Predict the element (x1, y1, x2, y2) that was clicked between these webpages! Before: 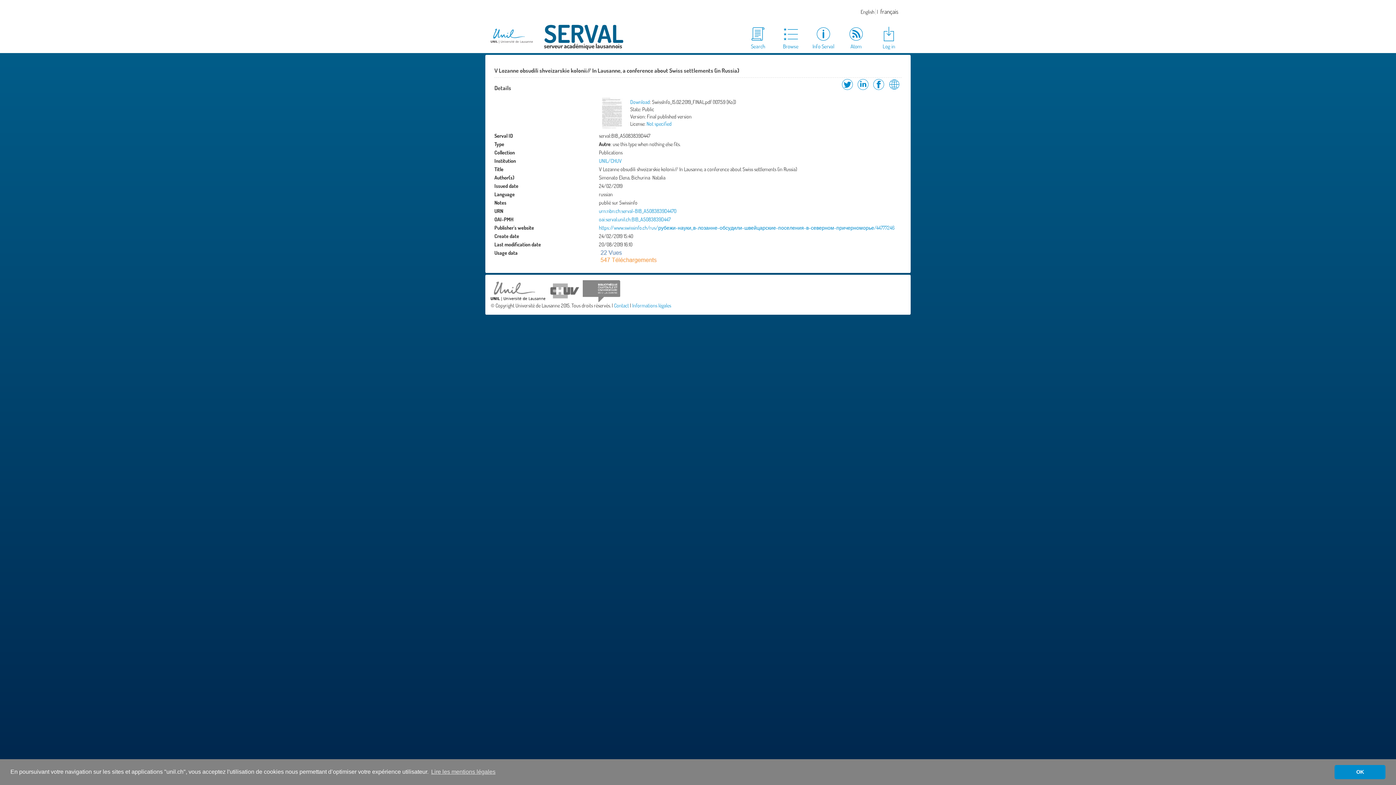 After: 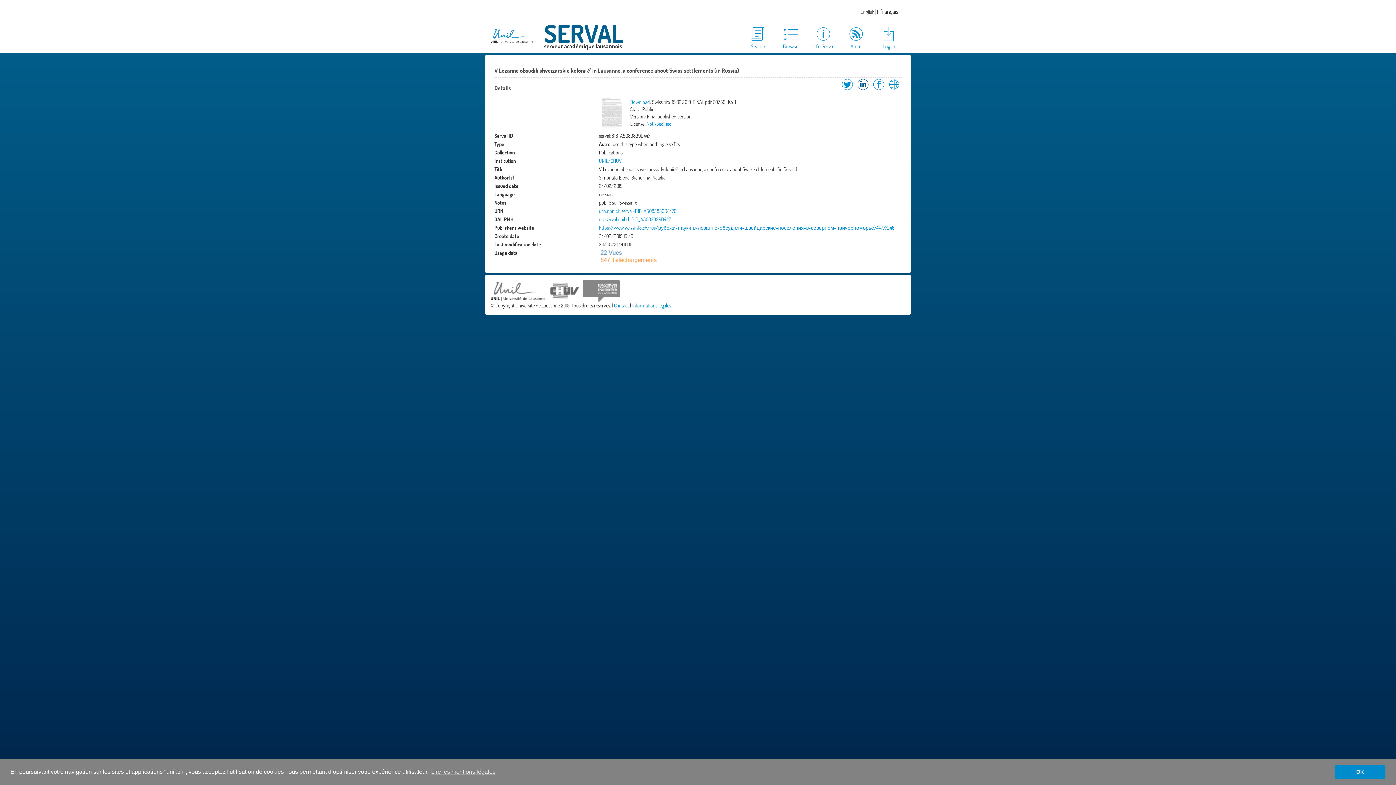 Action: bbox: (856, 85, 870, 92) label: Share on LinkedIn